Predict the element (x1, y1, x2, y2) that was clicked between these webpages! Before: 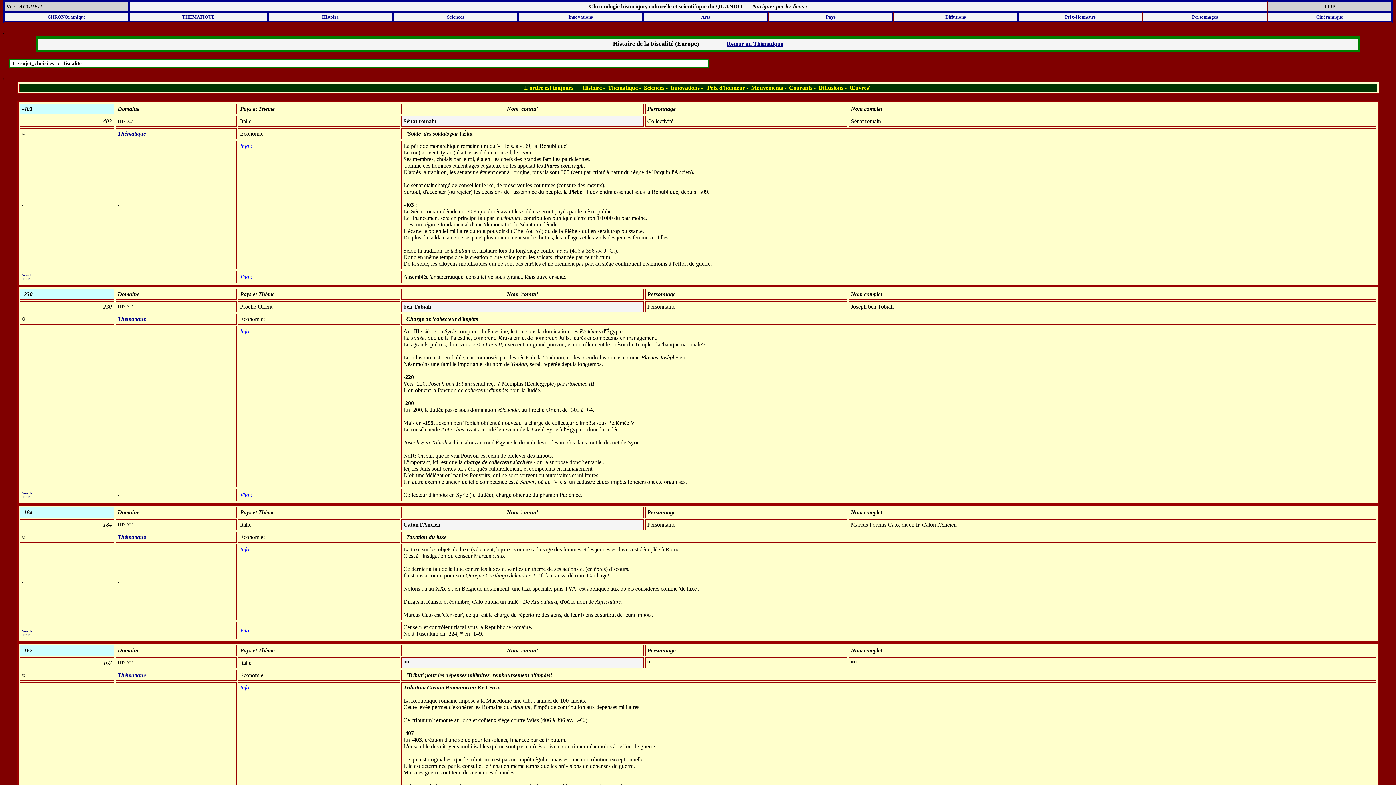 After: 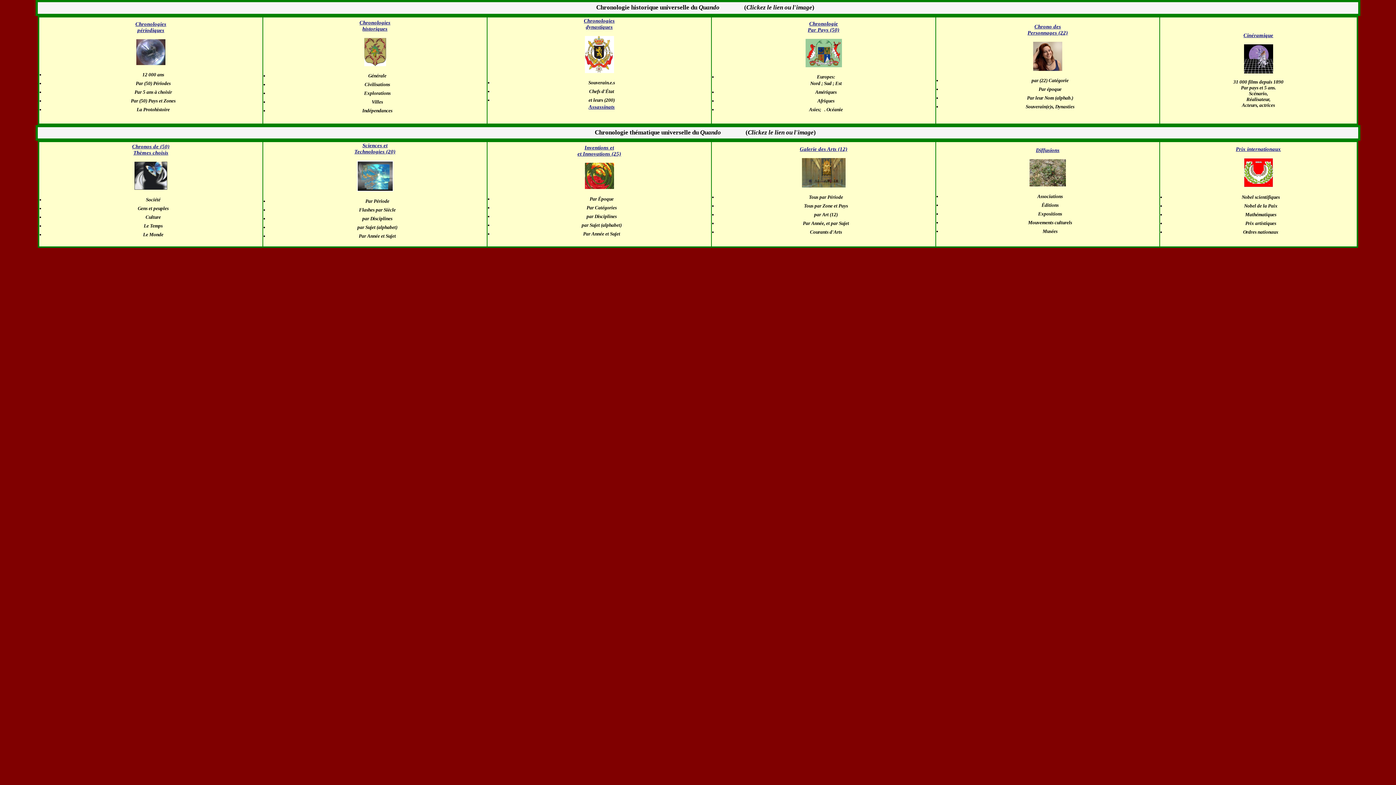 Action: label: ACCUEIL bbox: (19, 3, 43, 9)